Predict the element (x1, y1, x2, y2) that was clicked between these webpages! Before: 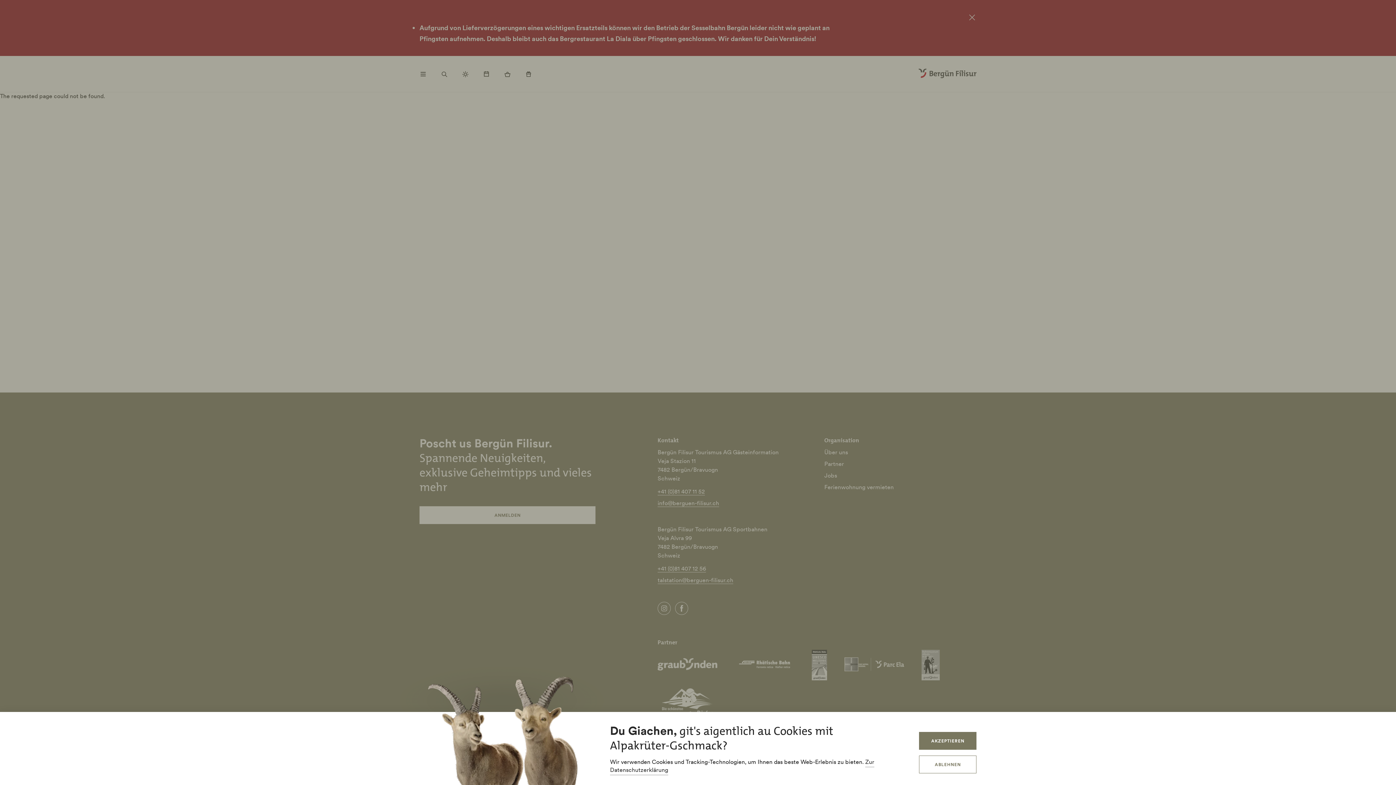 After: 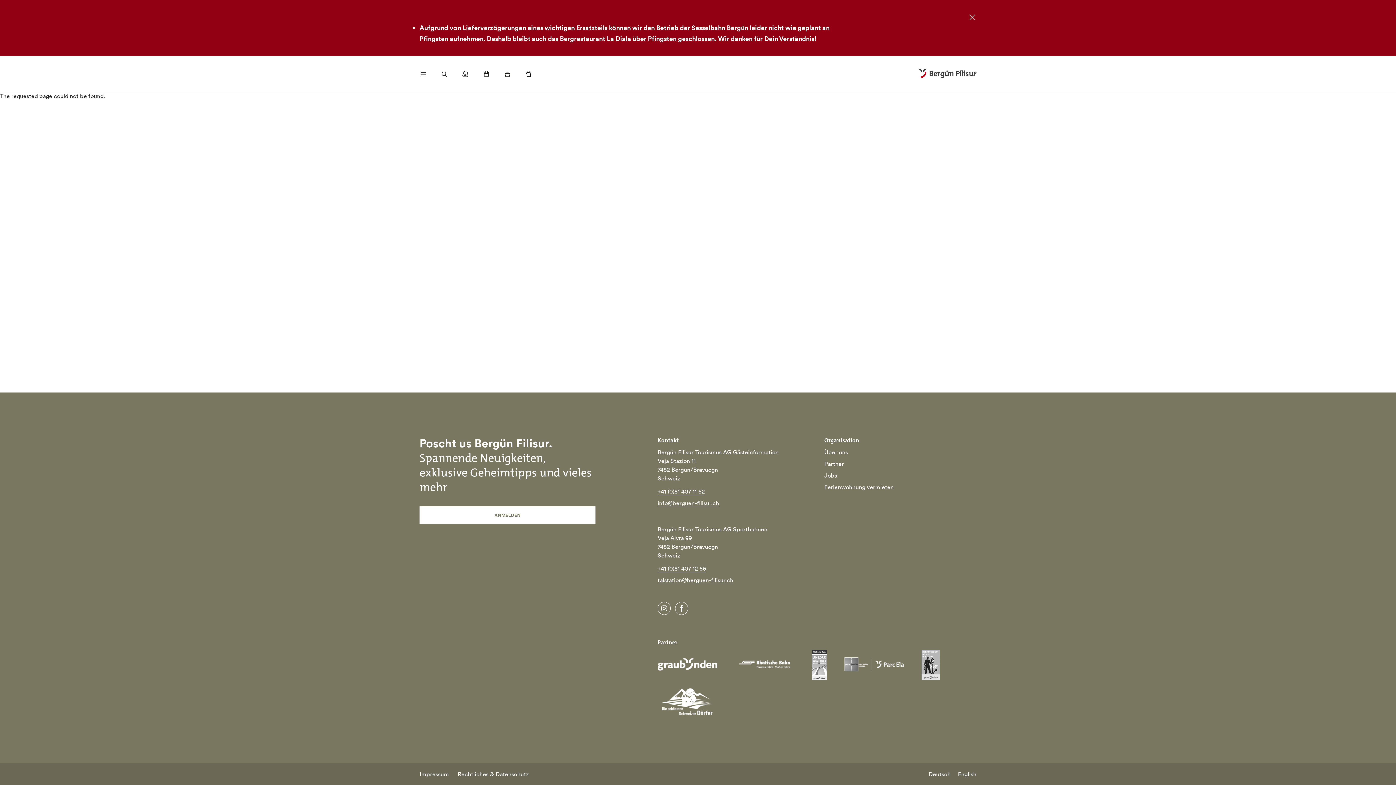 Action: bbox: (919, 756, 976, 773) label: ABLEHNEN